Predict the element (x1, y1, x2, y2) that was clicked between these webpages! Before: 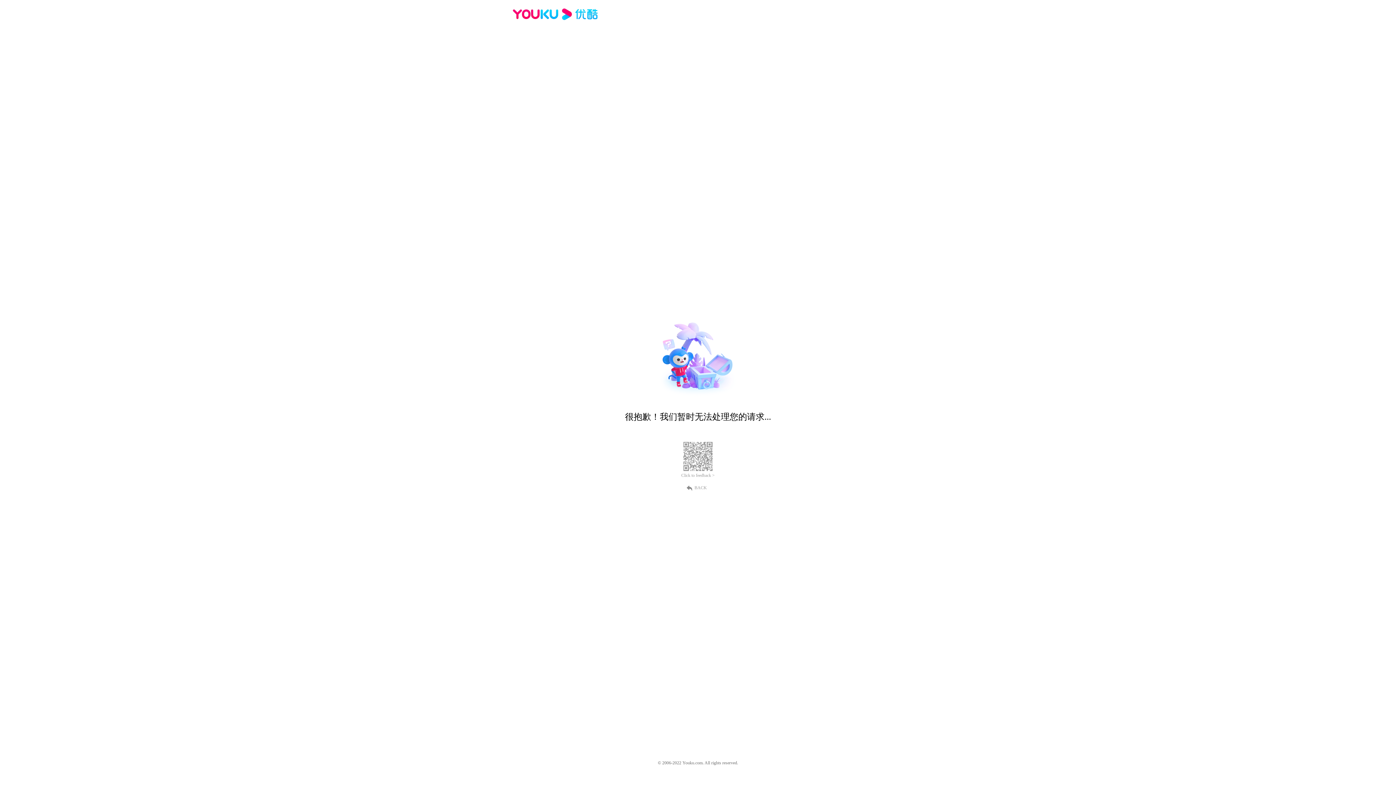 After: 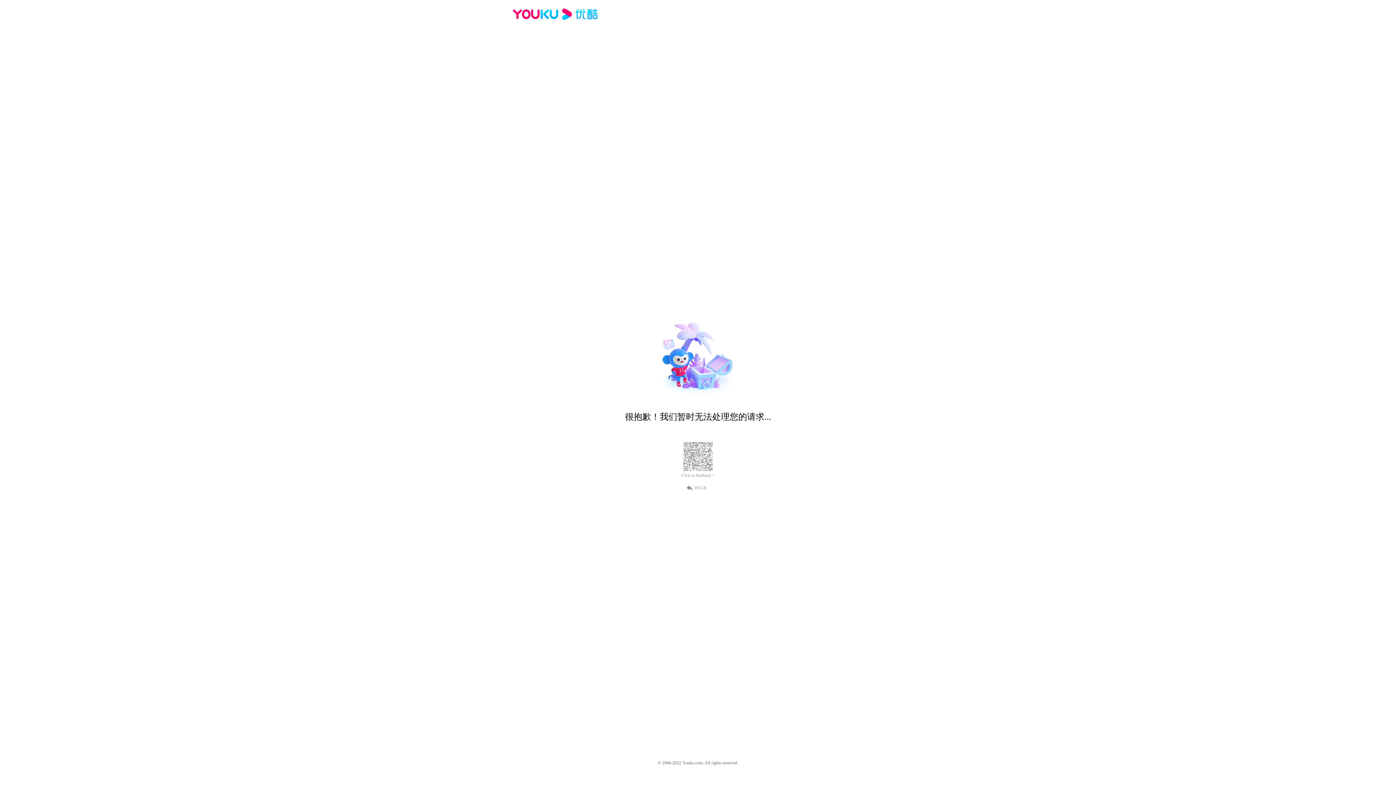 Action: bbox: (512, 16, 600, 25)